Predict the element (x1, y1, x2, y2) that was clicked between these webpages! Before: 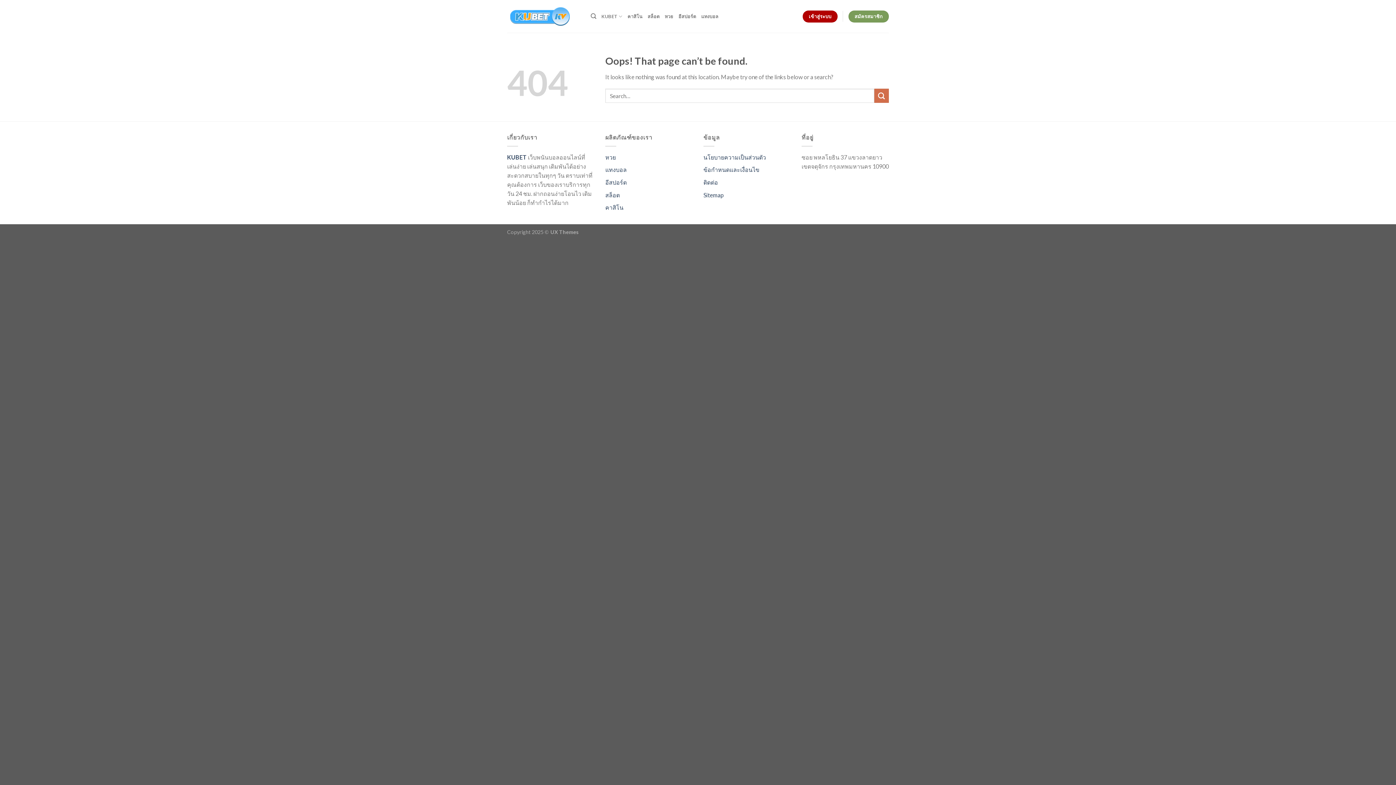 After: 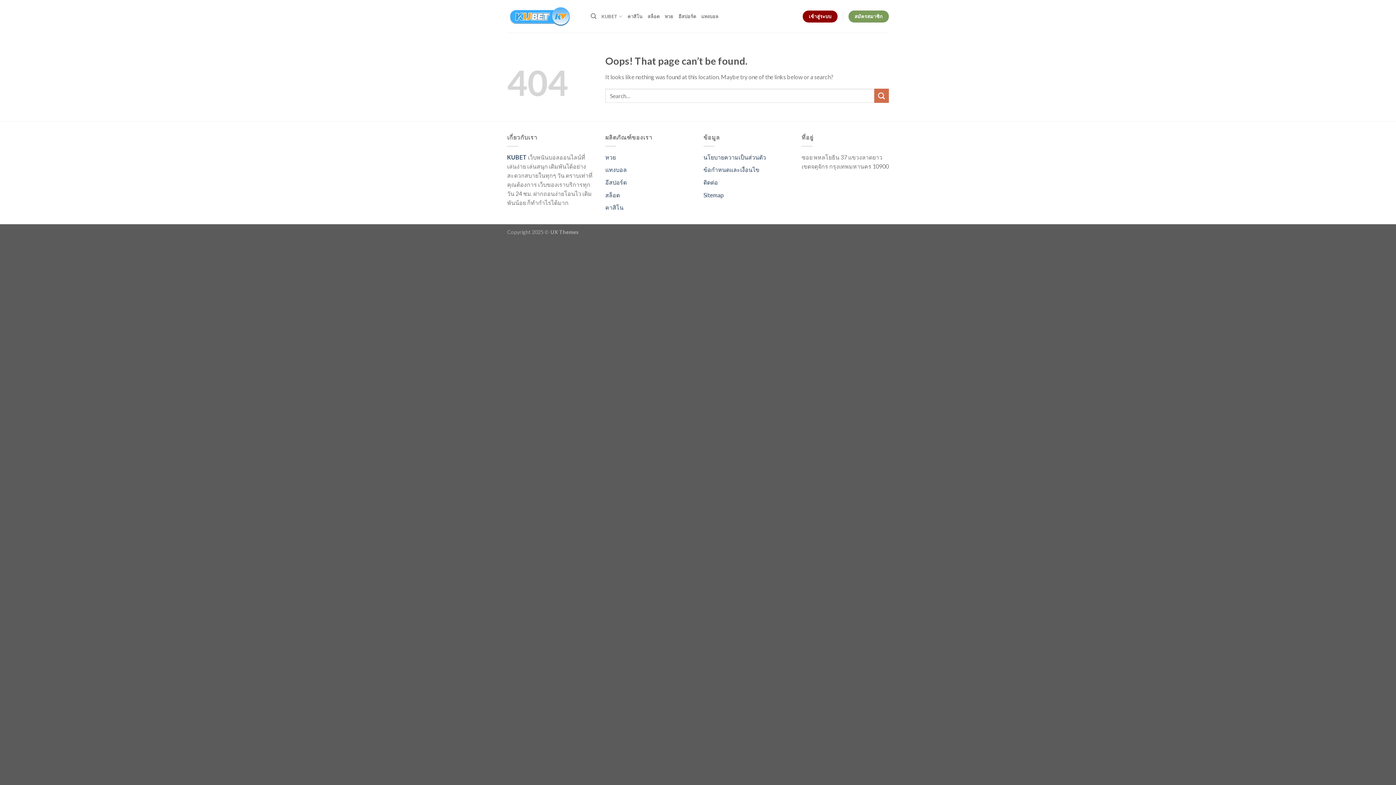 Action: bbox: (802, 10, 837, 22) label: เข้าสู่ระบบ